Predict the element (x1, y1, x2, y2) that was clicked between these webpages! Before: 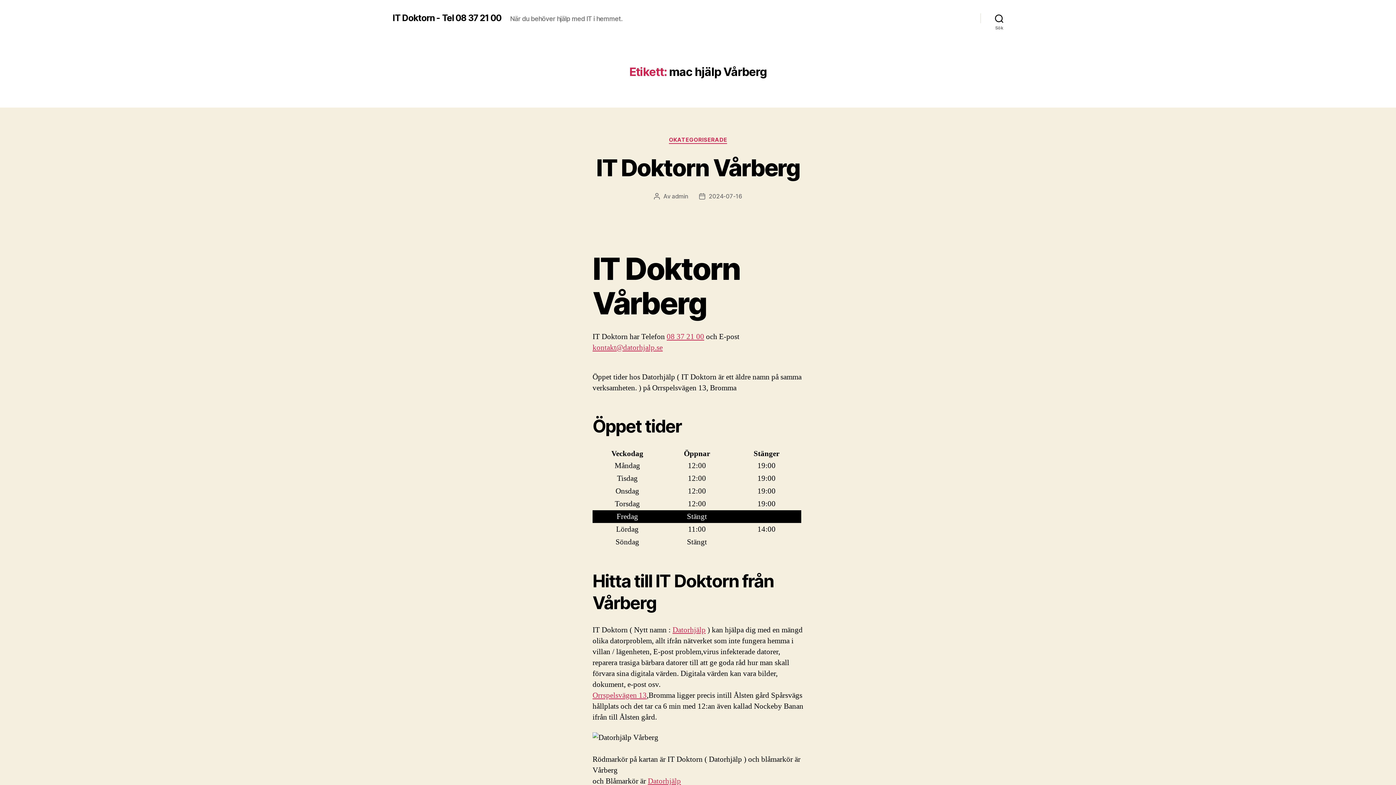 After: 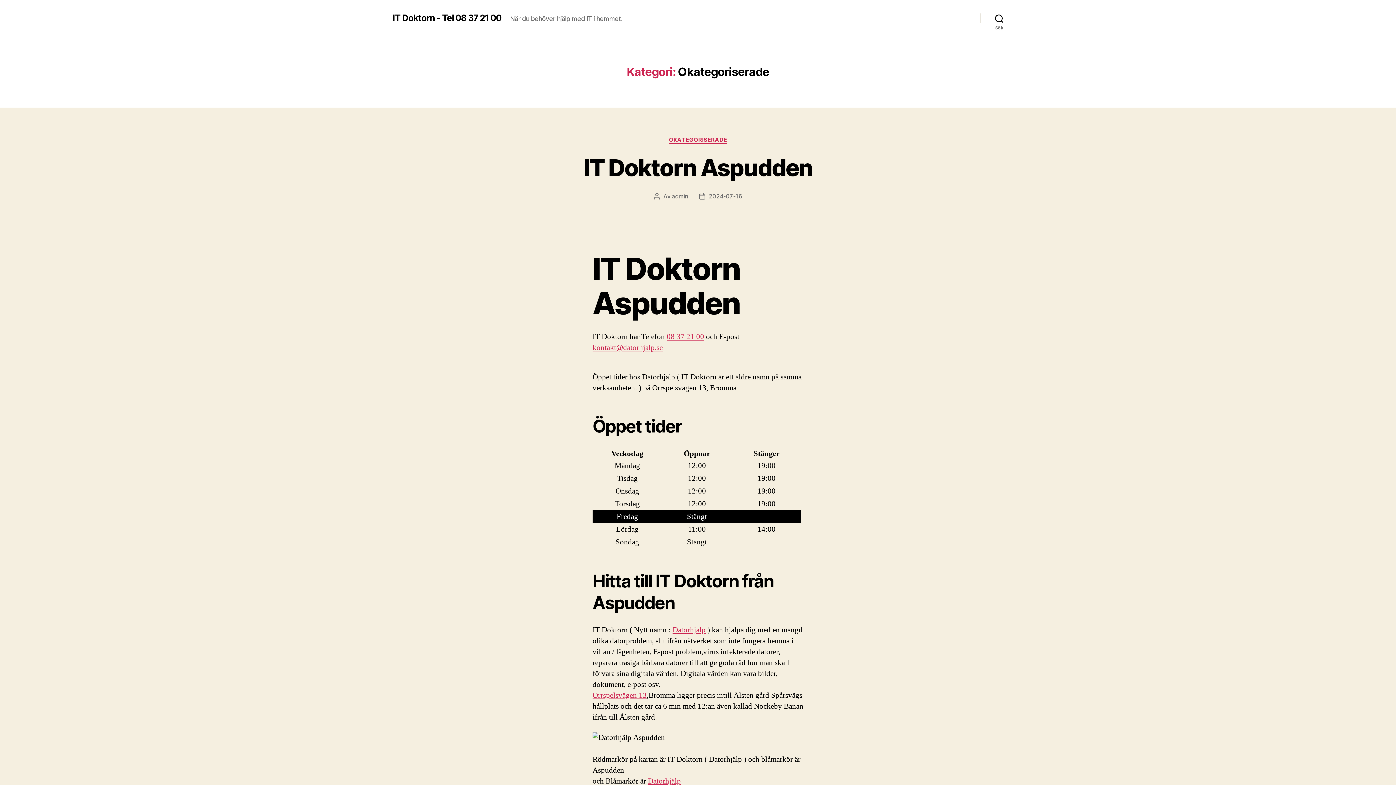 Action: bbox: (669, 136, 727, 143) label: OKATEGORISERADE